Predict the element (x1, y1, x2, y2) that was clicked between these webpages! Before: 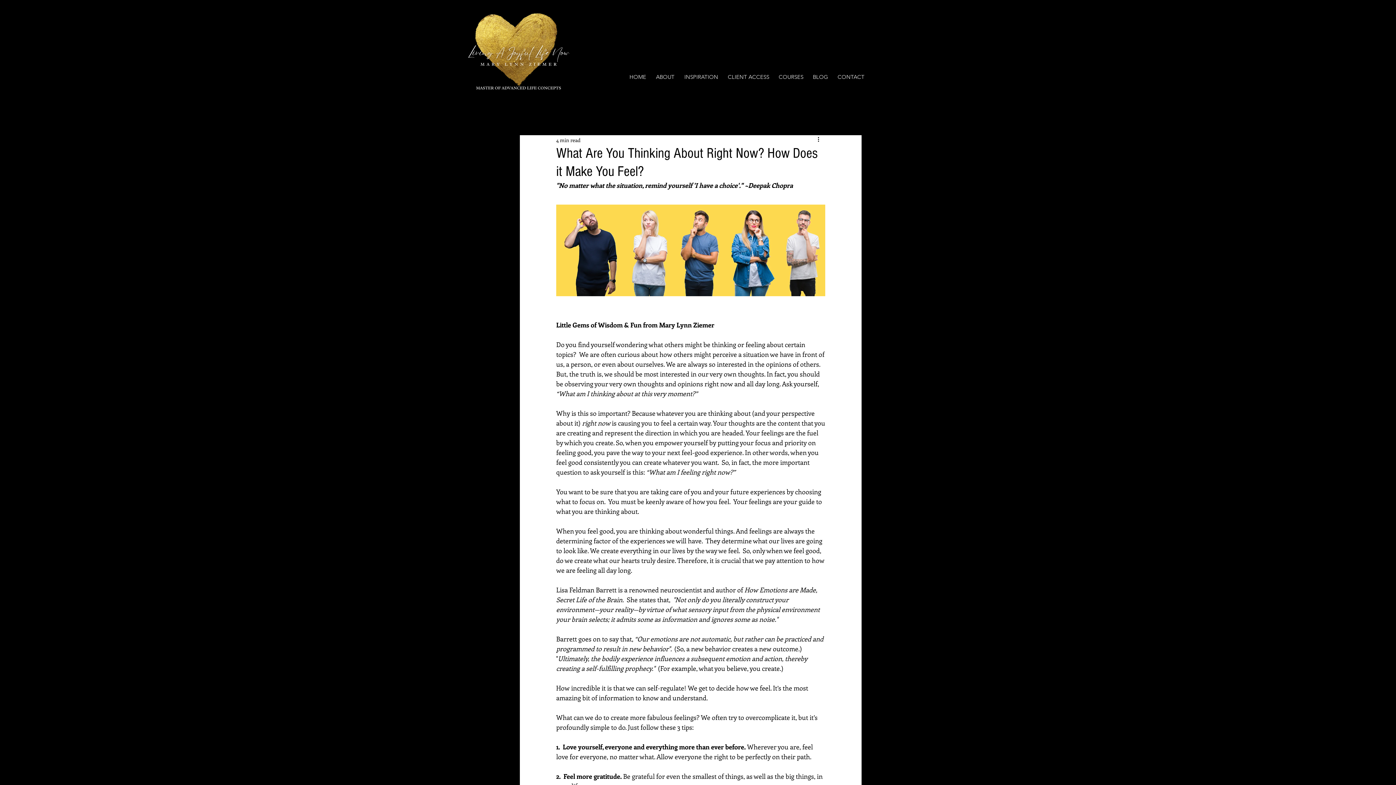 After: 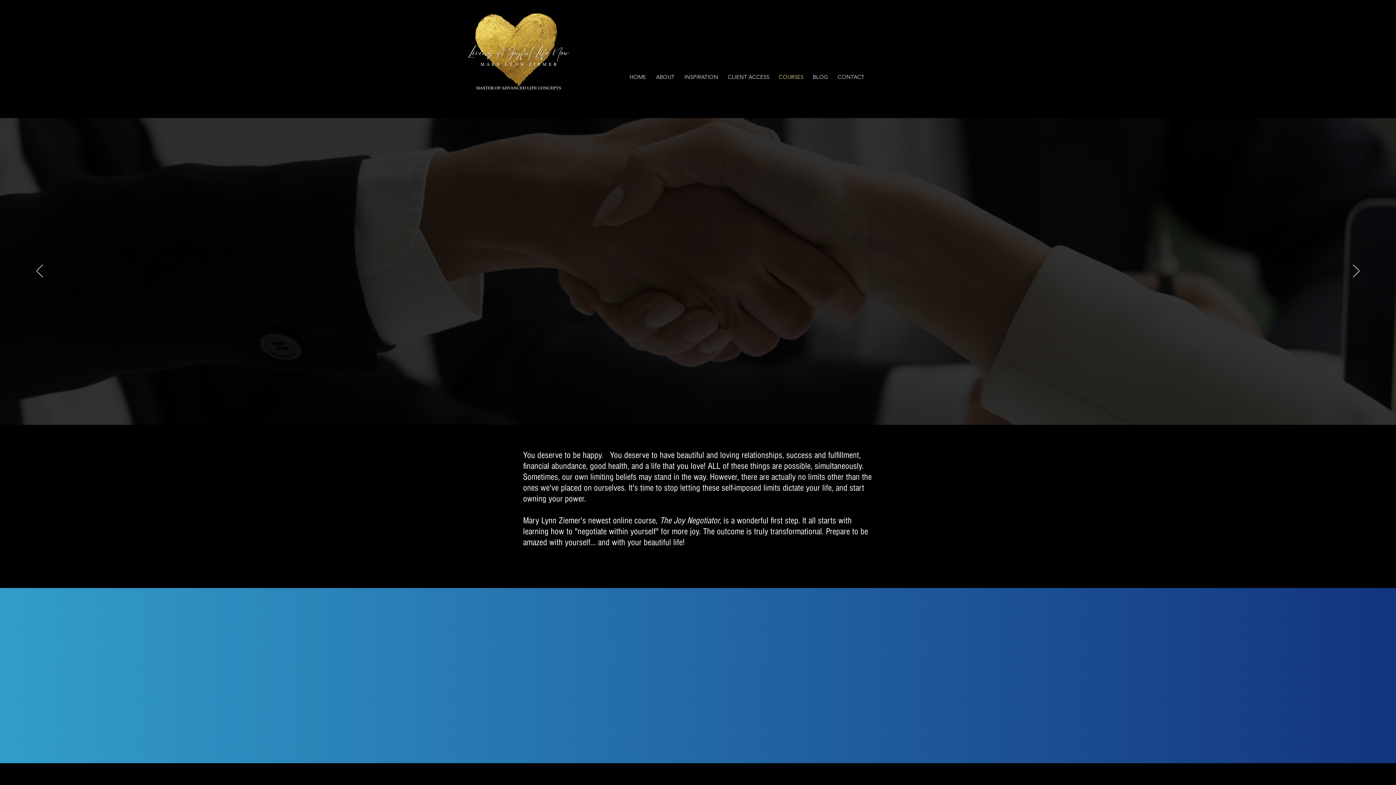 Action: bbox: (774, 70, 808, 88) label: COURSES